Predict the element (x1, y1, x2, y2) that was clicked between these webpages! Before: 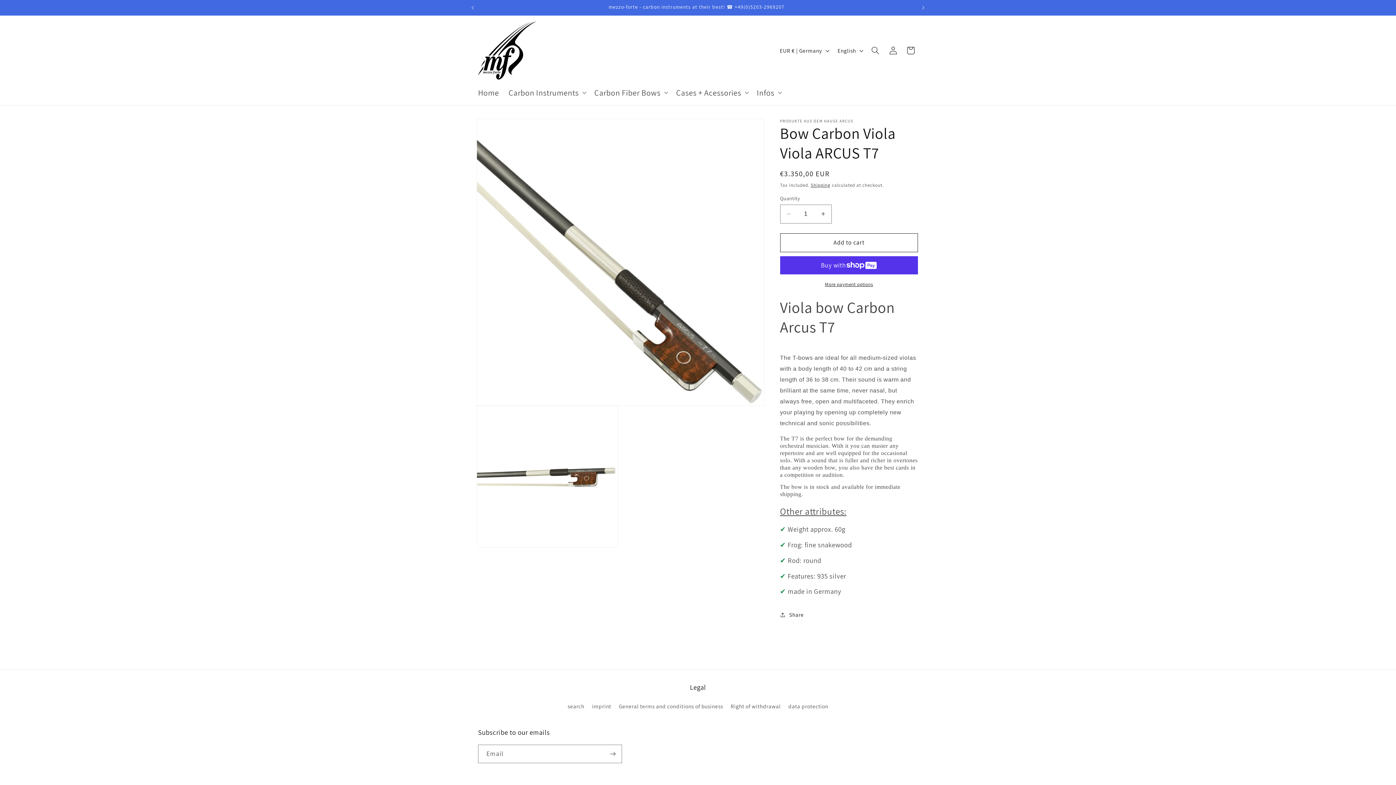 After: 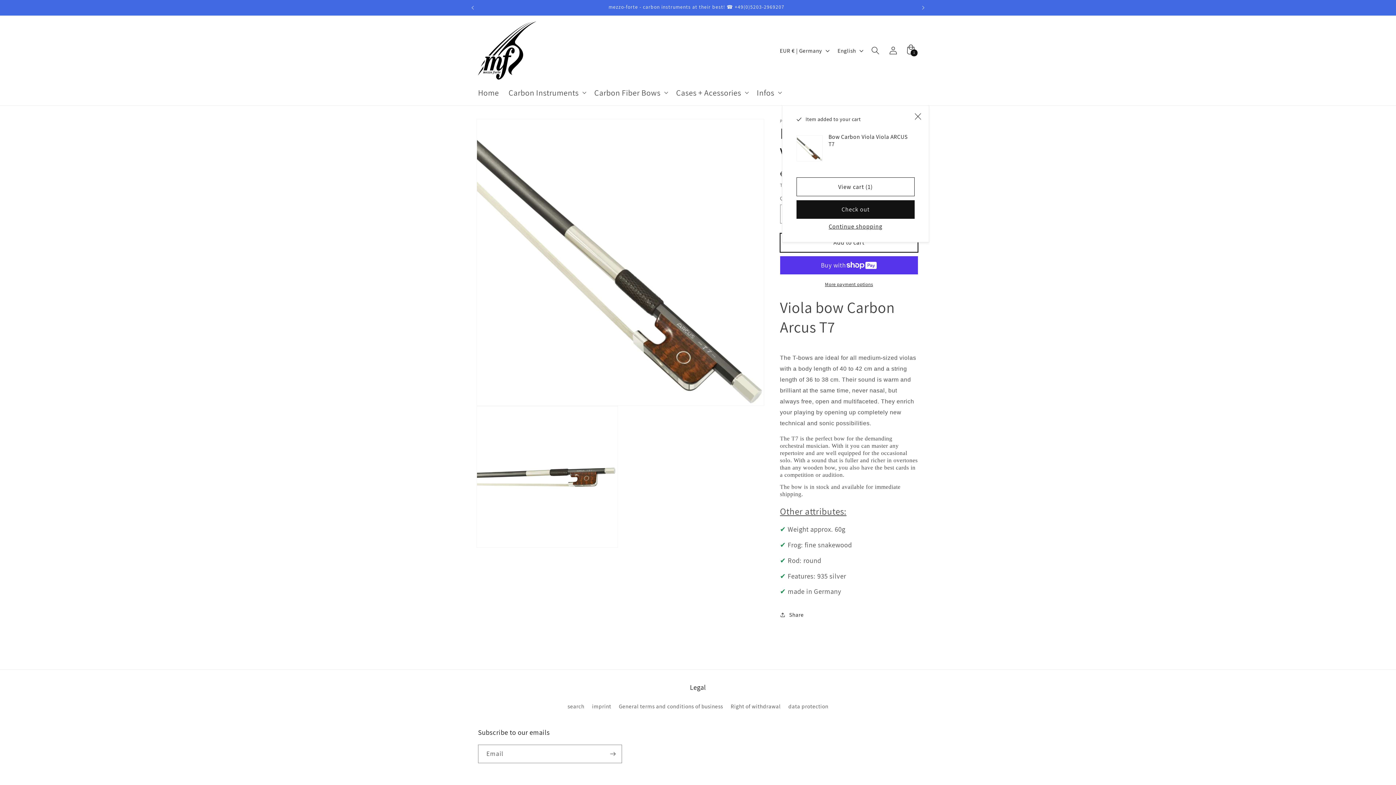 Action: bbox: (780, 233, 918, 252) label: Add to cart